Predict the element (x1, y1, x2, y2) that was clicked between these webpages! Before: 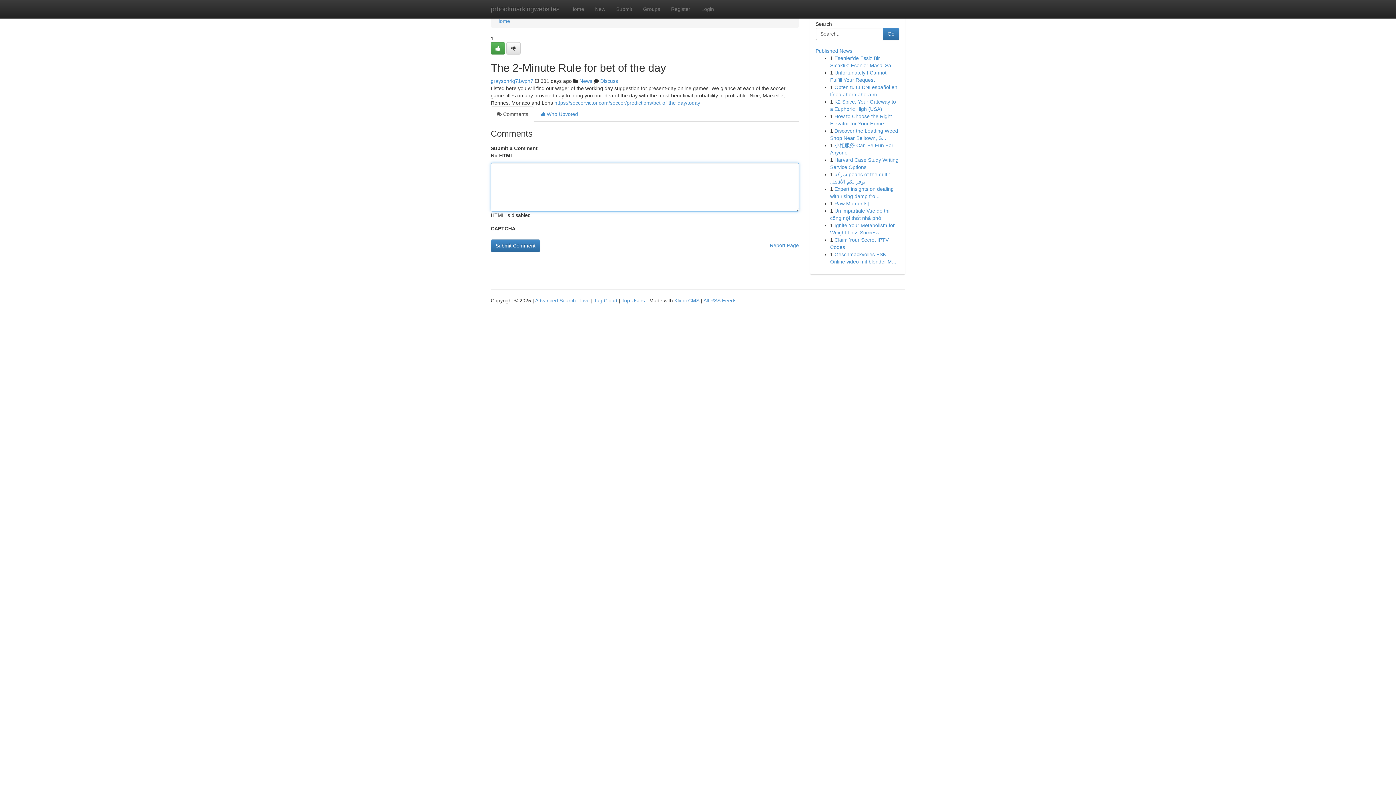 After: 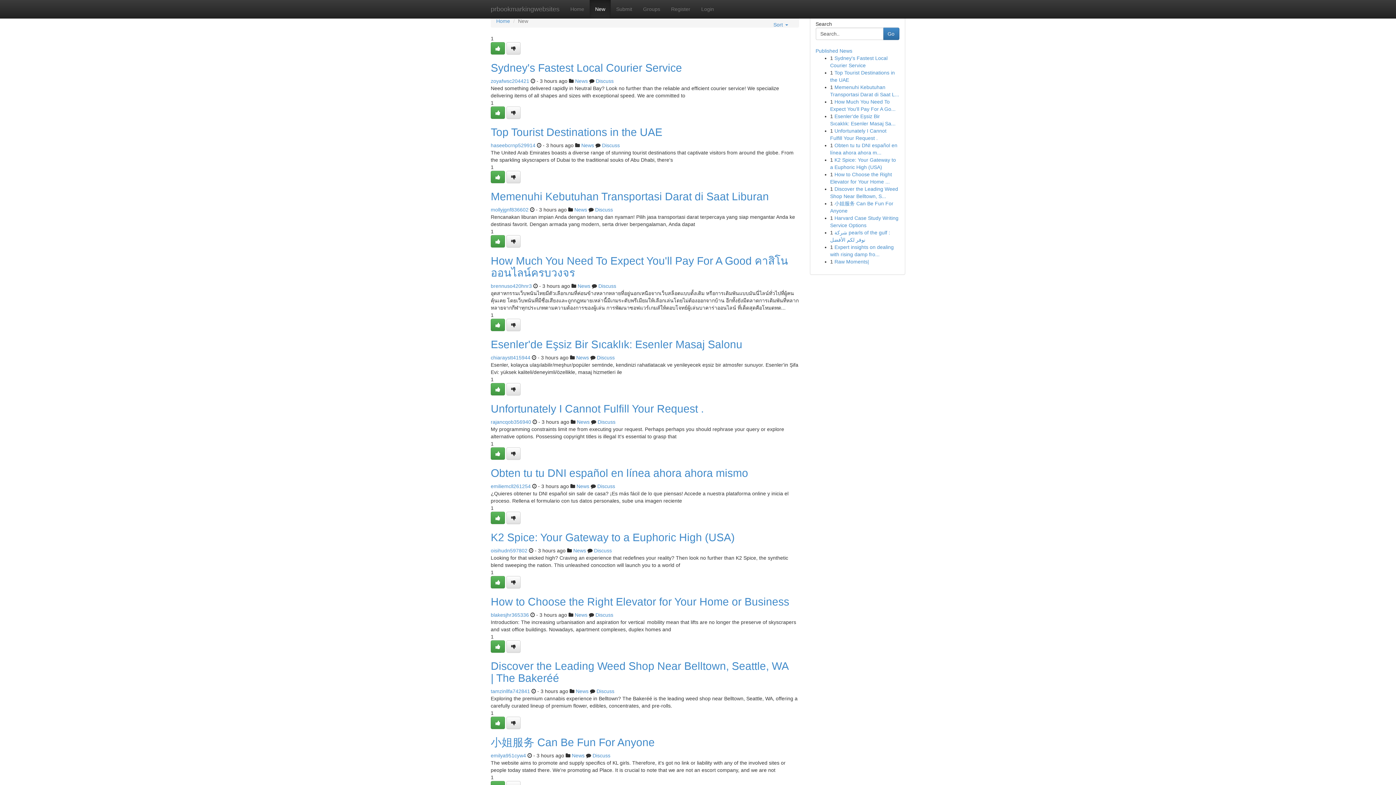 Action: label: New bbox: (589, 0, 610, 18)